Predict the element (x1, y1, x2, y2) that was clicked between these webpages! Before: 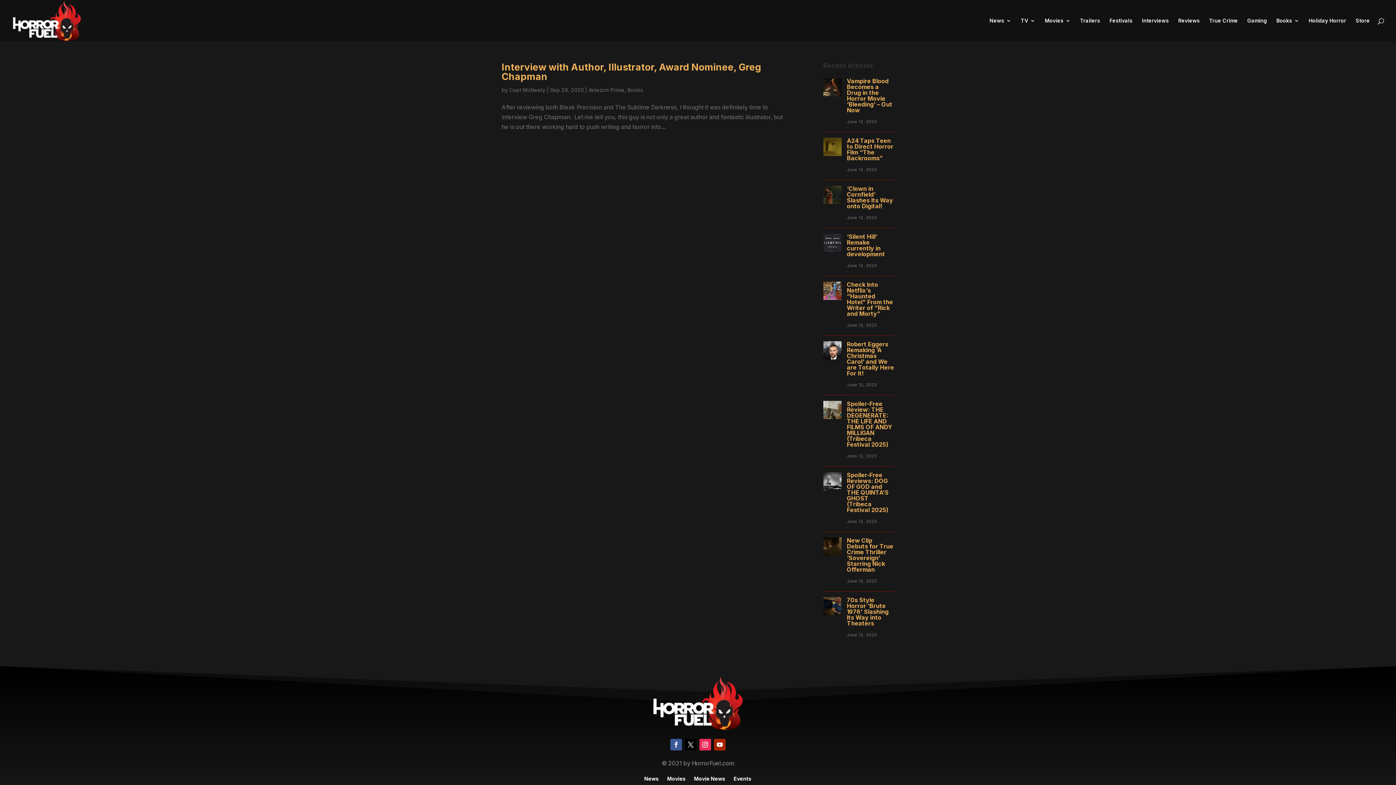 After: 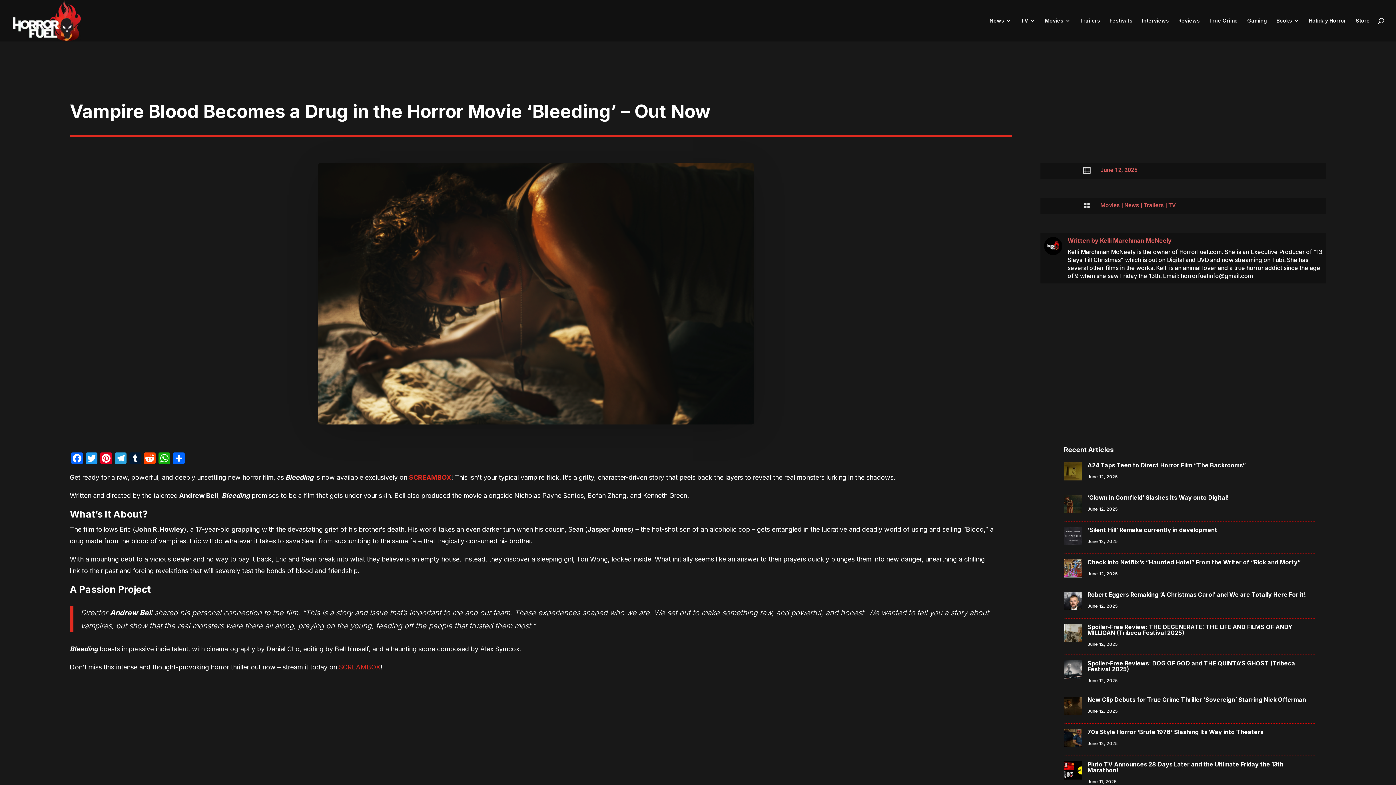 Action: bbox: (823, 90, 841, 97)